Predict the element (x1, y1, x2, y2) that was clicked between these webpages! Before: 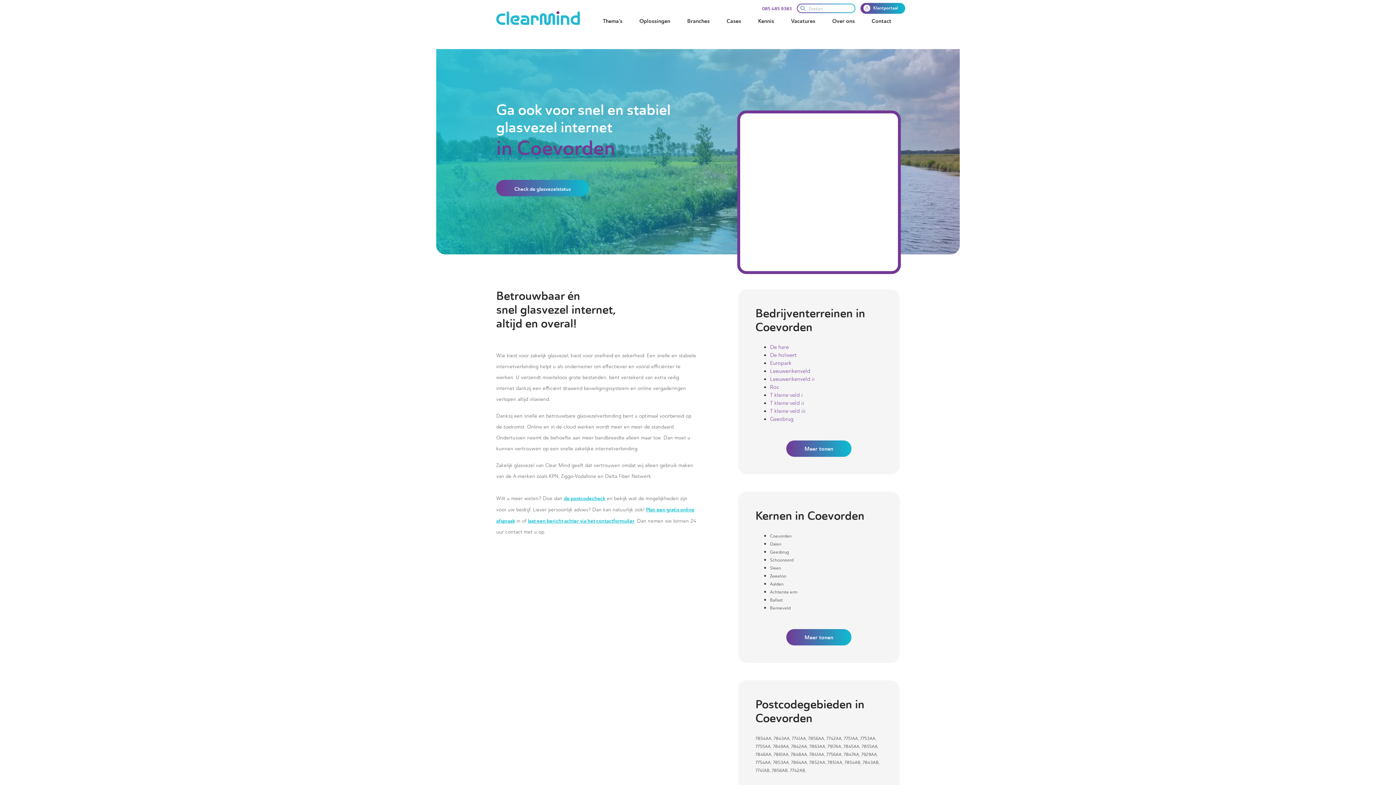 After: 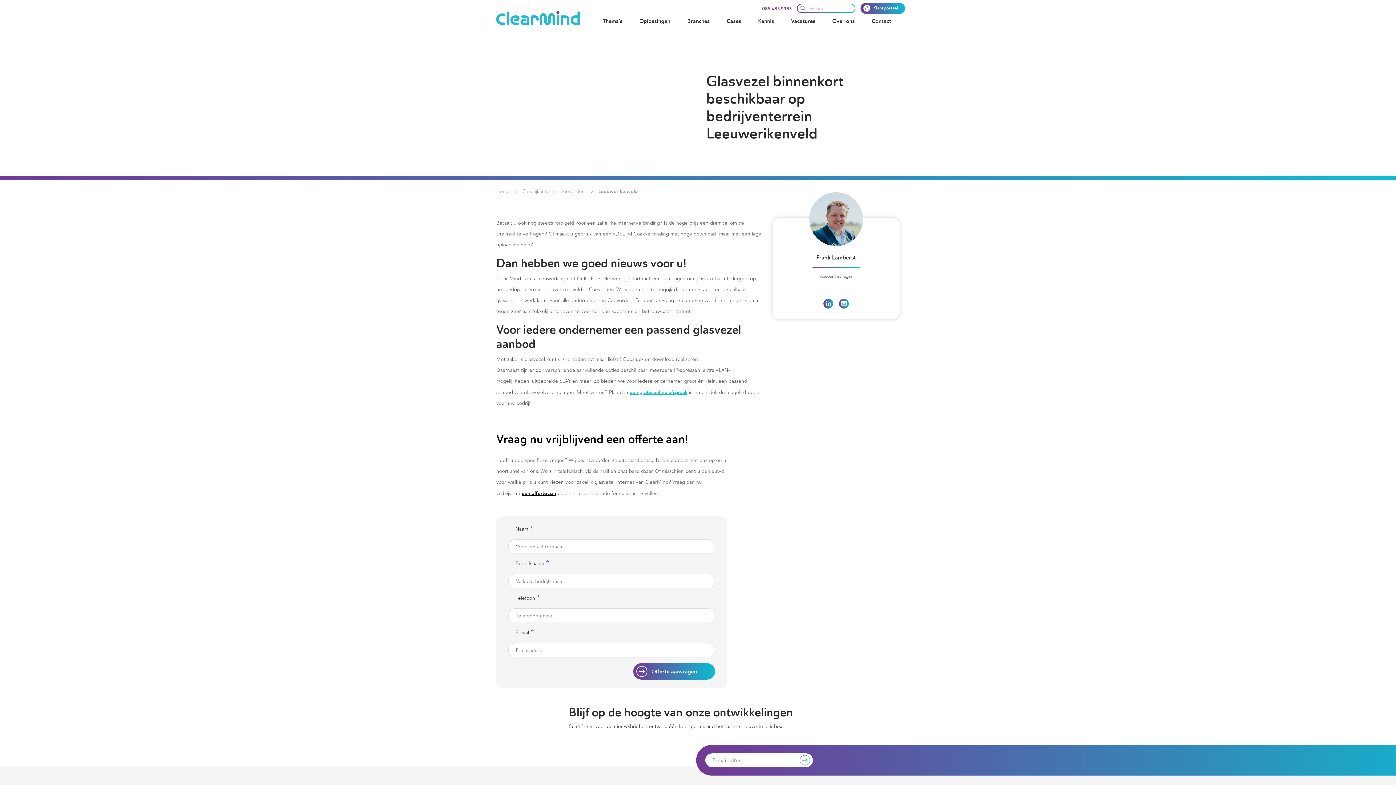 Action: bbox: (770, 368, 810, 374) label: Leeuwerikenveld